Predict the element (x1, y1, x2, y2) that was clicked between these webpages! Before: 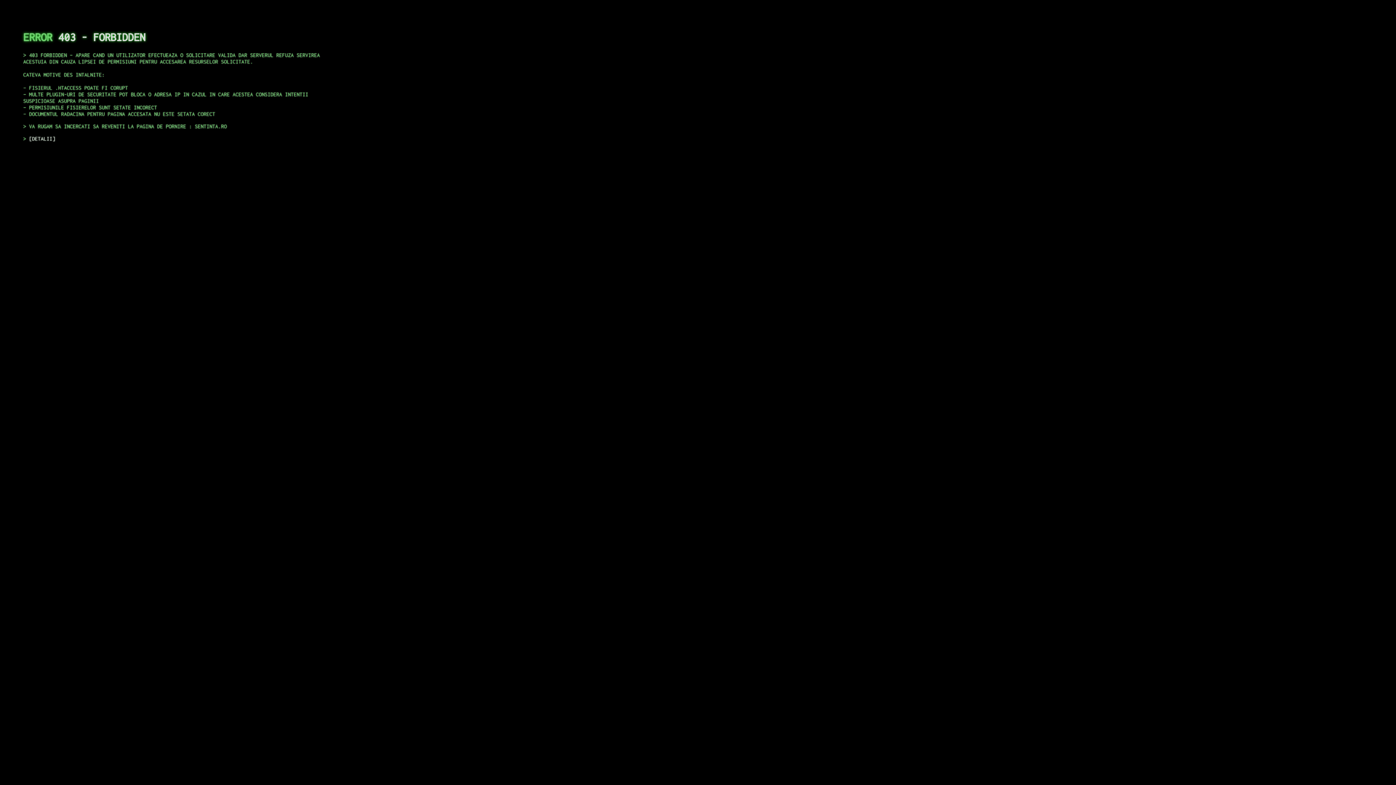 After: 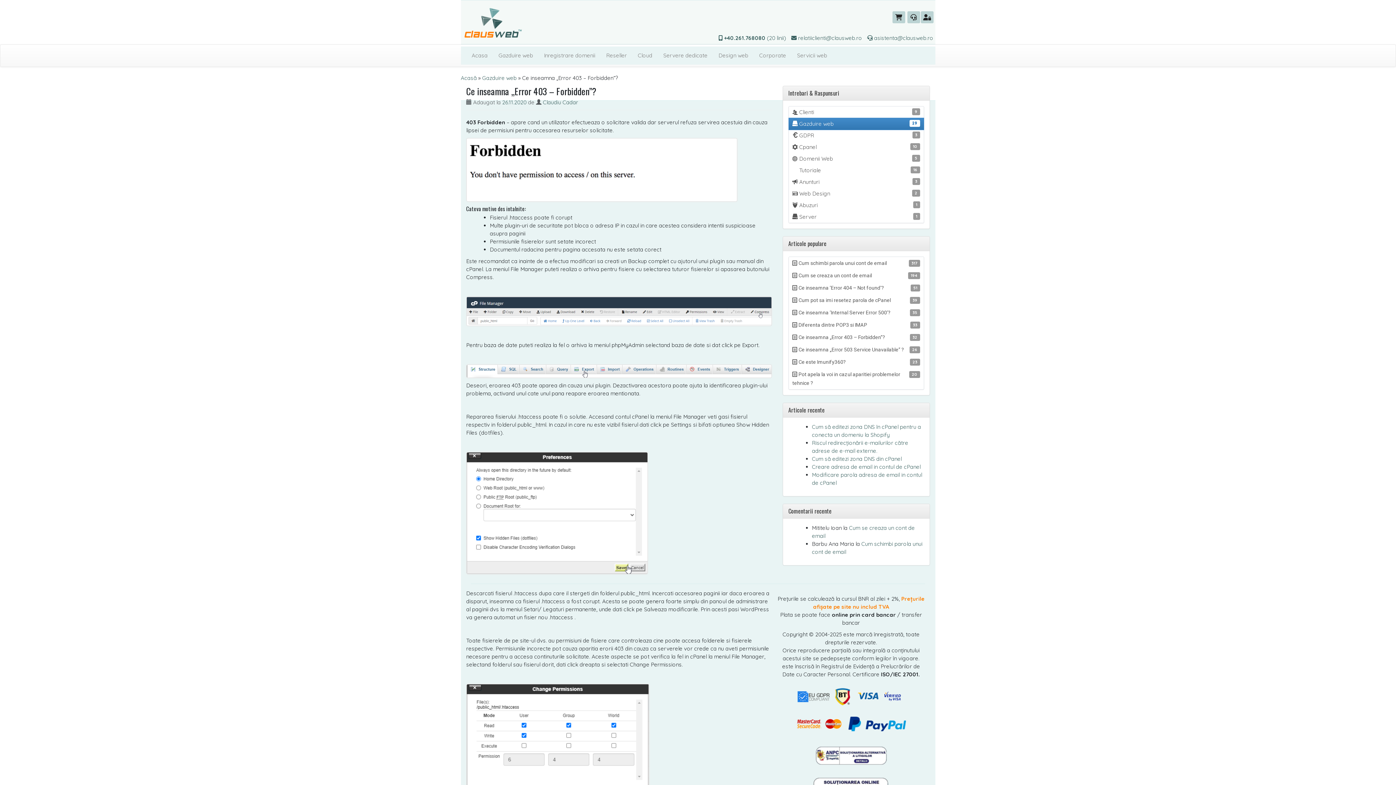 Action: bbox: (29, 135, 55, 141) label: DETALII